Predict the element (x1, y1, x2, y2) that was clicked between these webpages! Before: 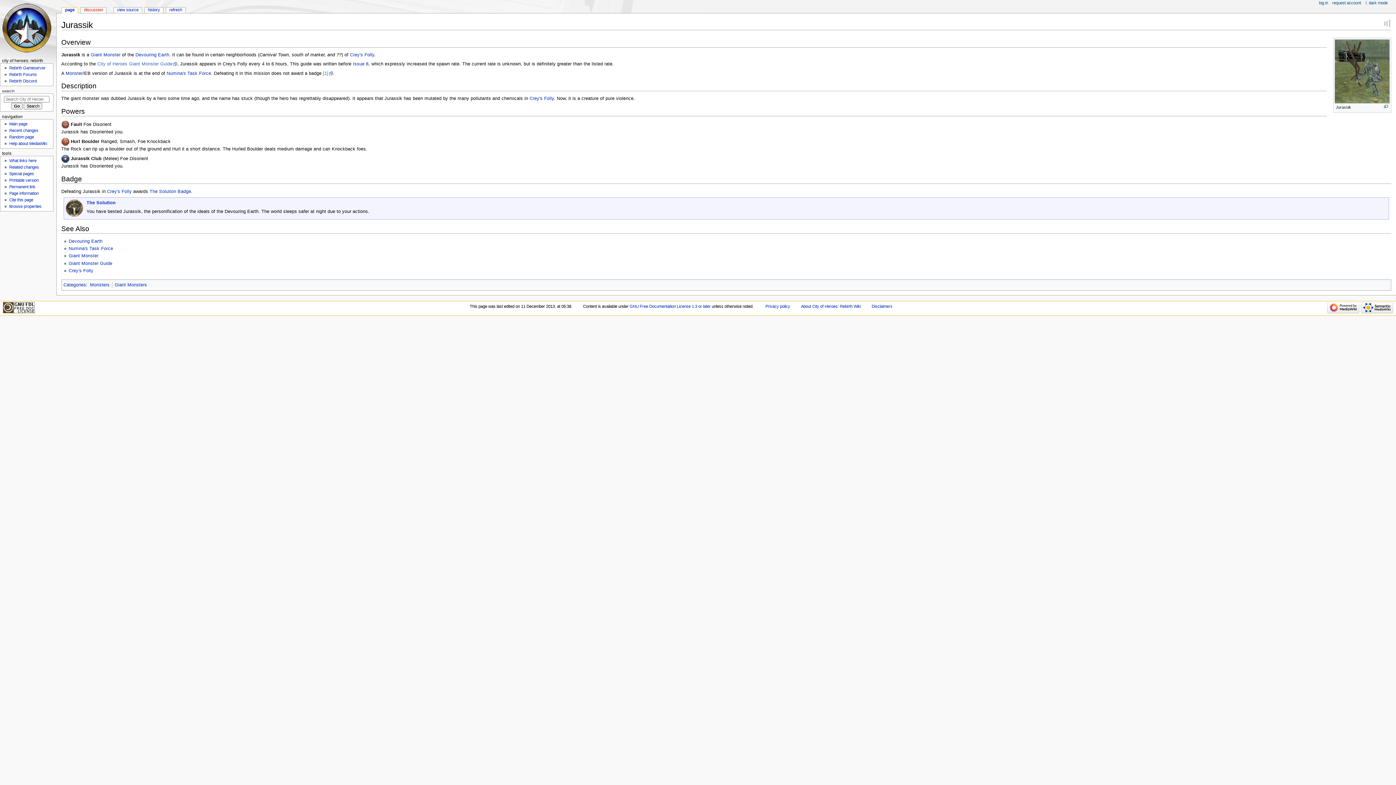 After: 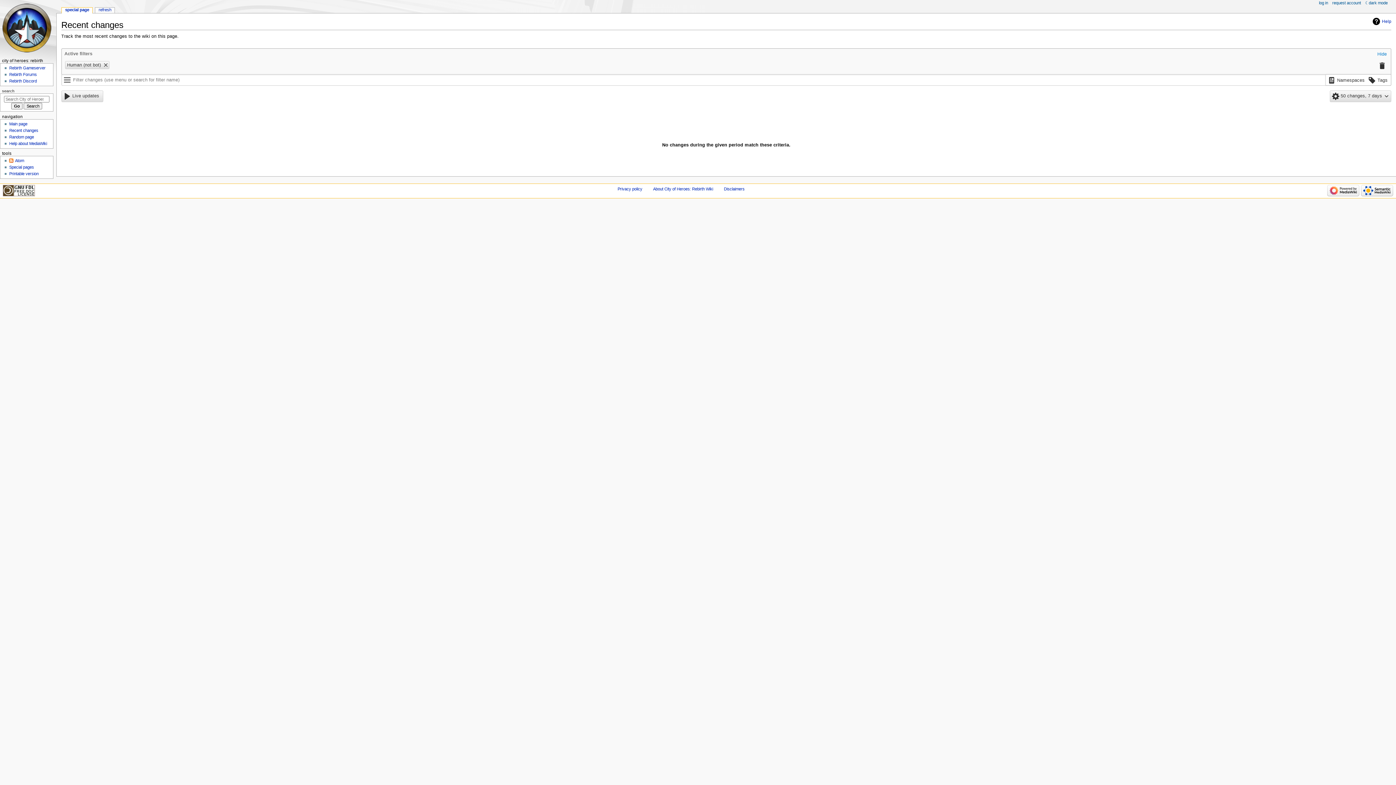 Action: label: Recent changes bbox: (9, 128, 38, 132)